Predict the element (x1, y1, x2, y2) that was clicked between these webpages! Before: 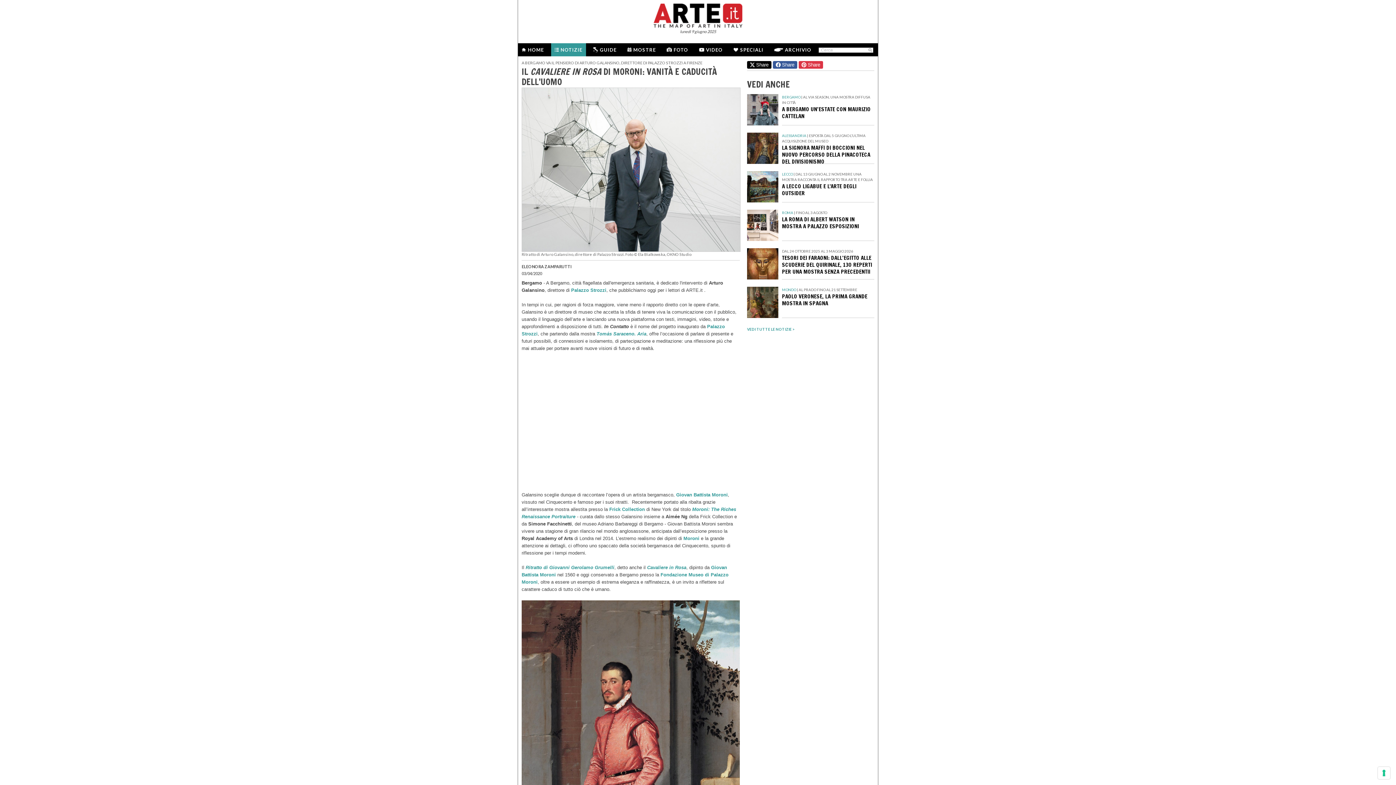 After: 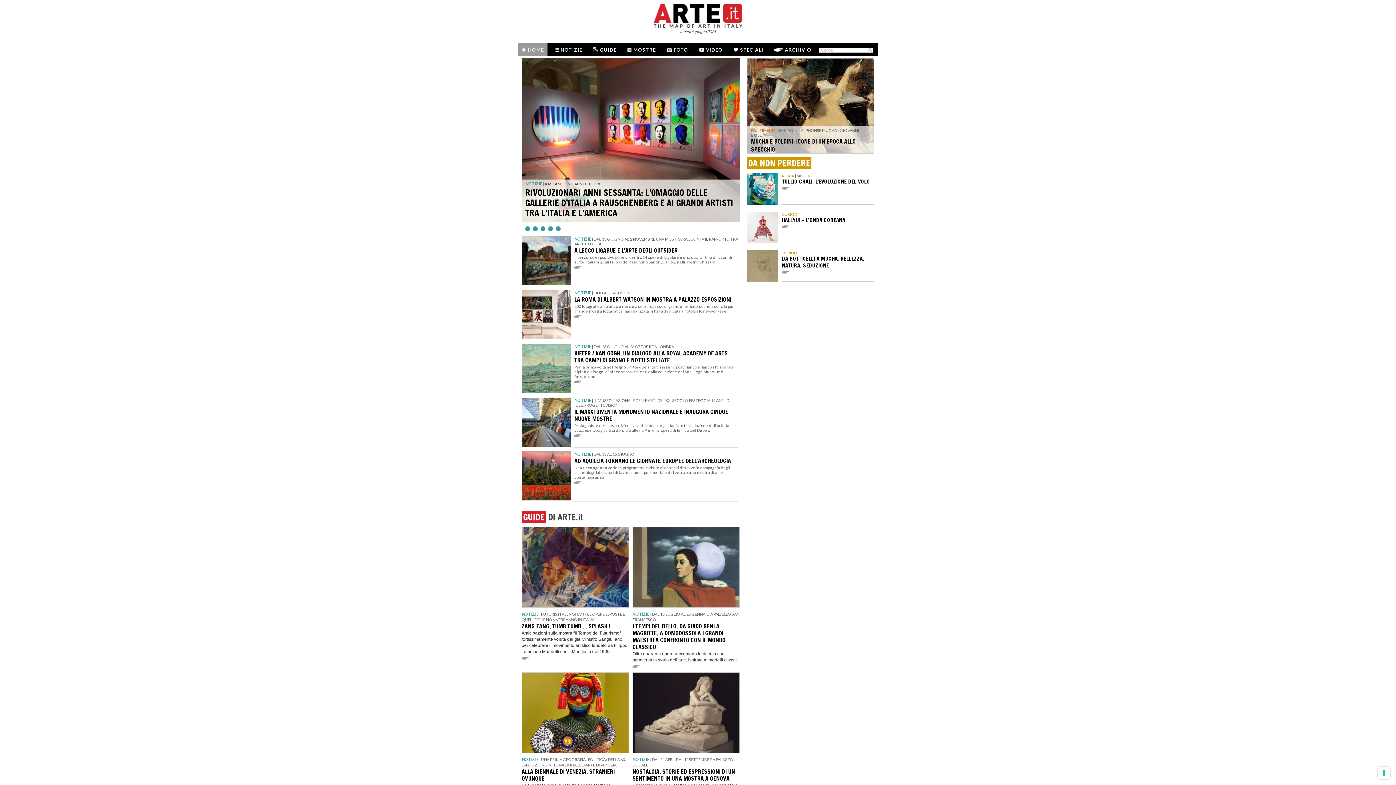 Action: bbox: (528, 46, 544, 52) label:  
HOME